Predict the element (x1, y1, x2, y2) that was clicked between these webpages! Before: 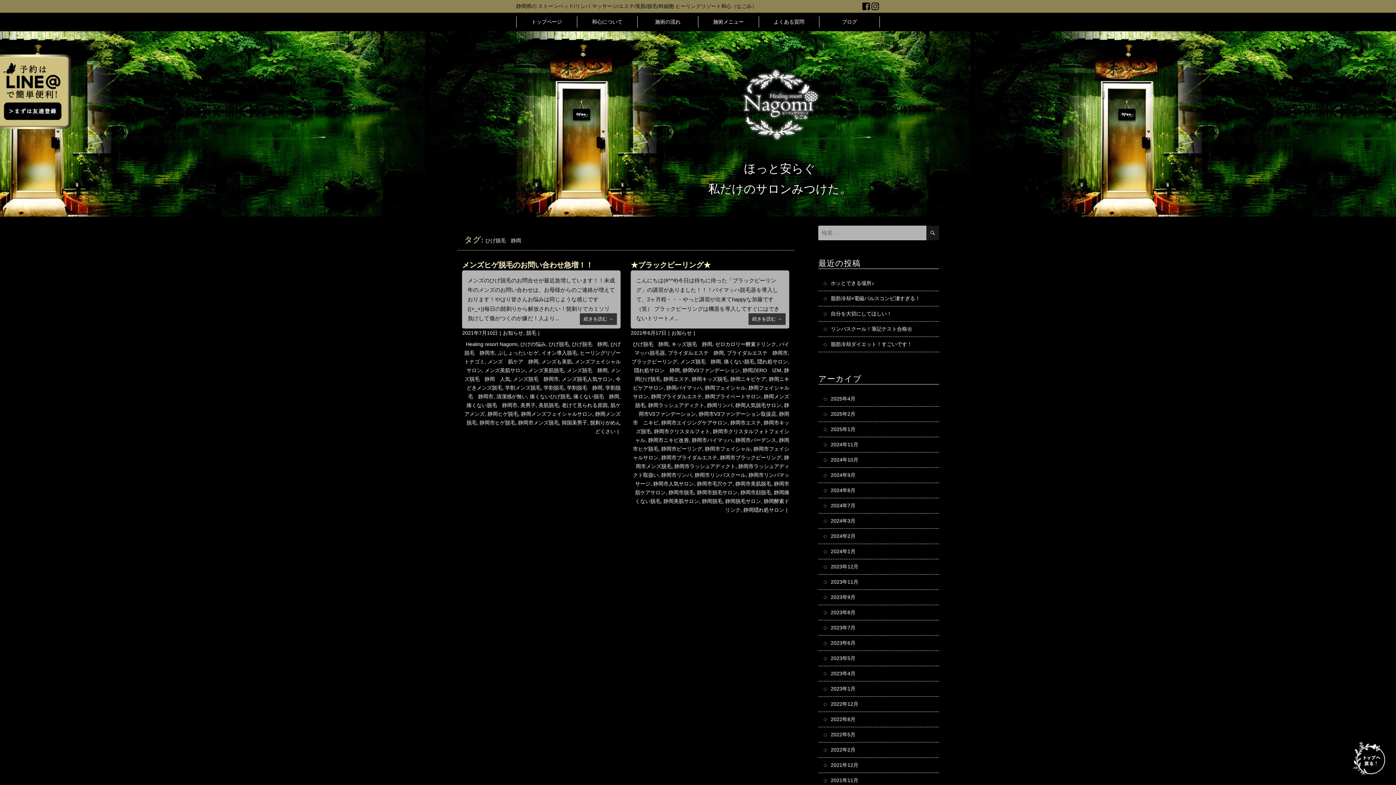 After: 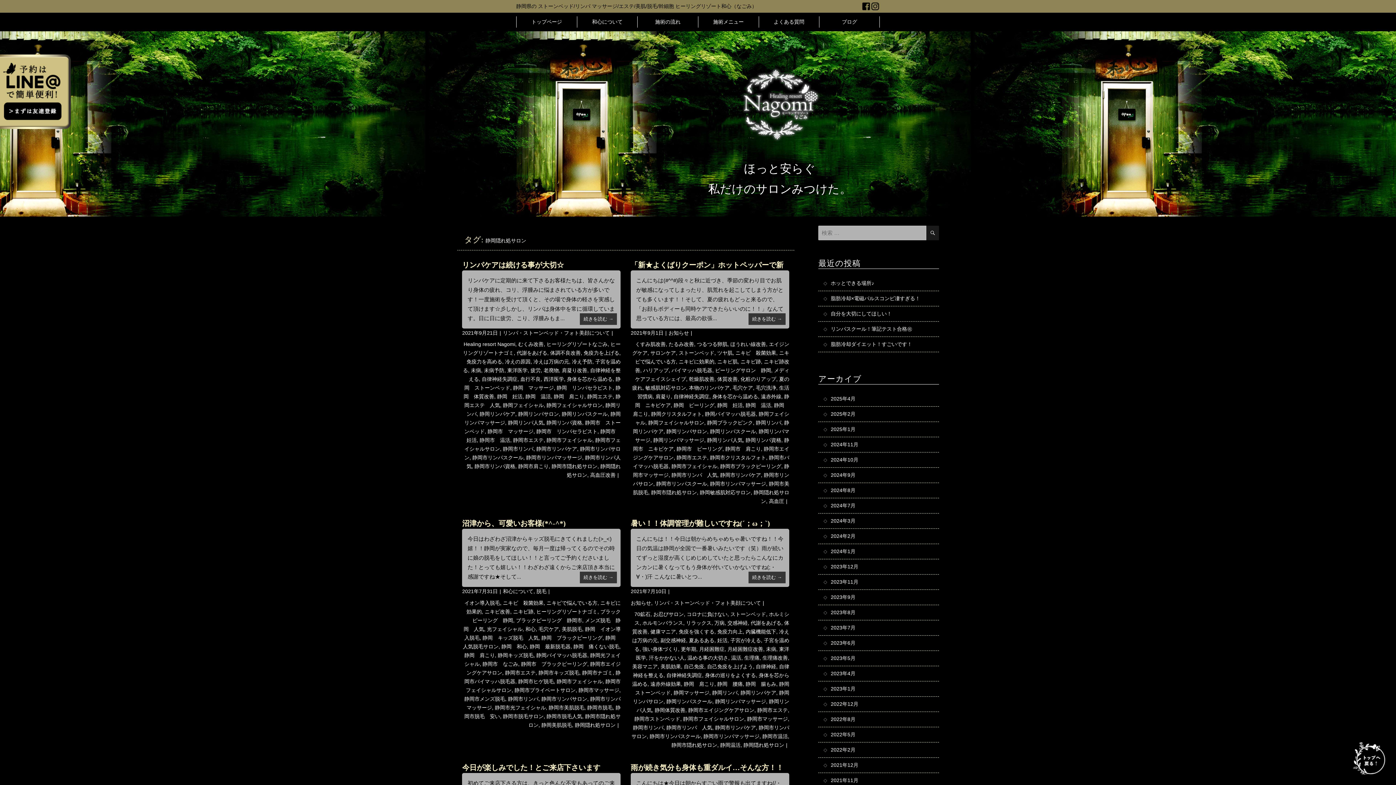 Action: bbox: (743, 507, 784, 513) label: 静岡隠れ処サロン